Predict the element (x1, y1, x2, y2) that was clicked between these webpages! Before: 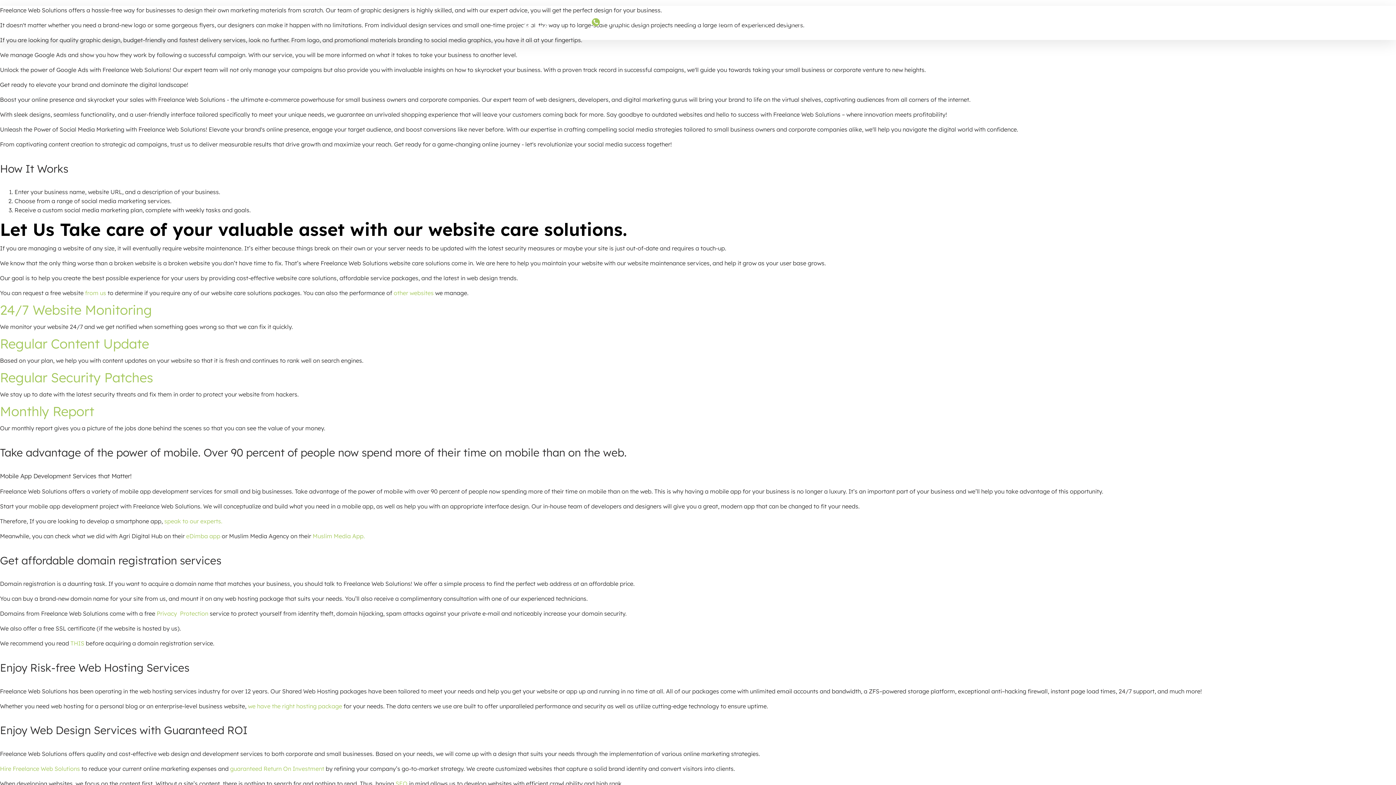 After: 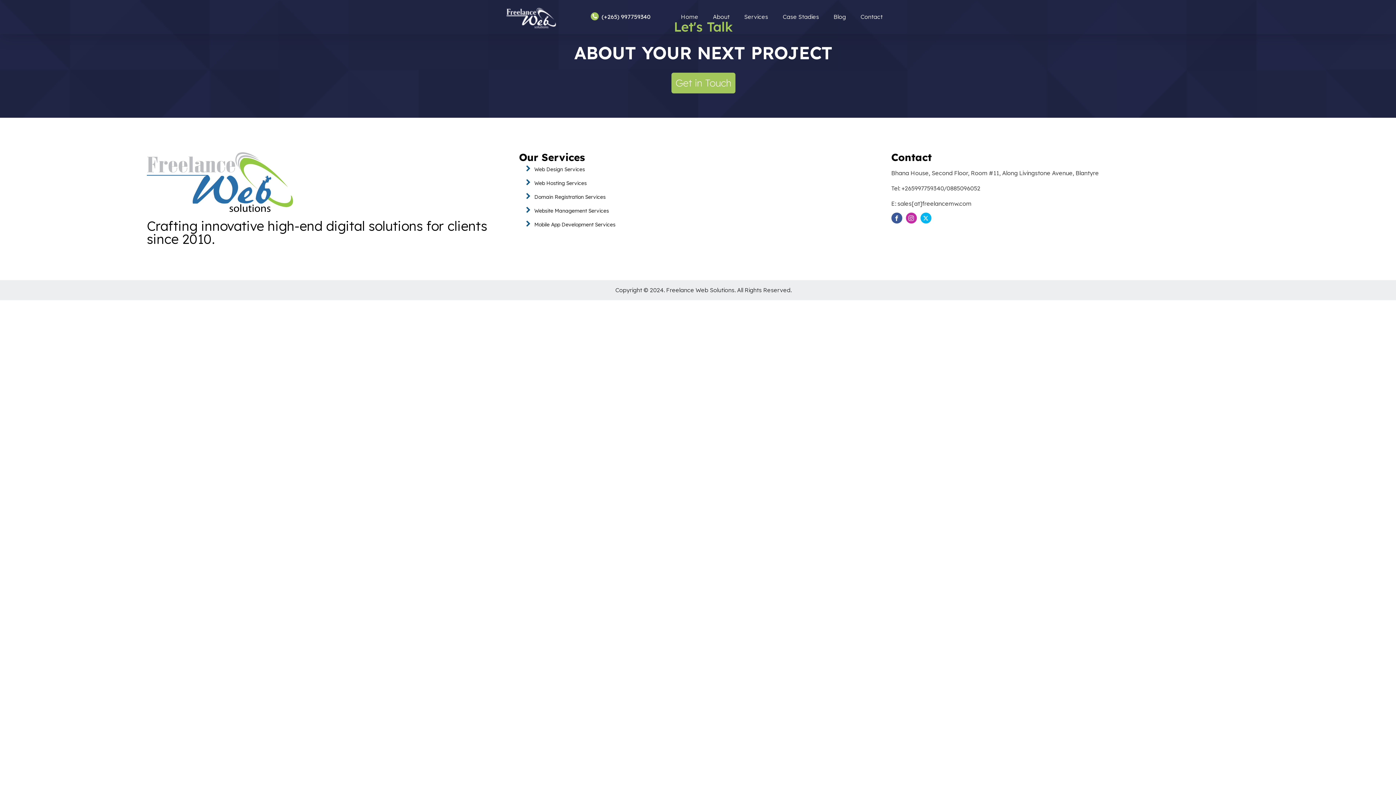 Action: label: from us bbox: (85, 289, 106, 296)